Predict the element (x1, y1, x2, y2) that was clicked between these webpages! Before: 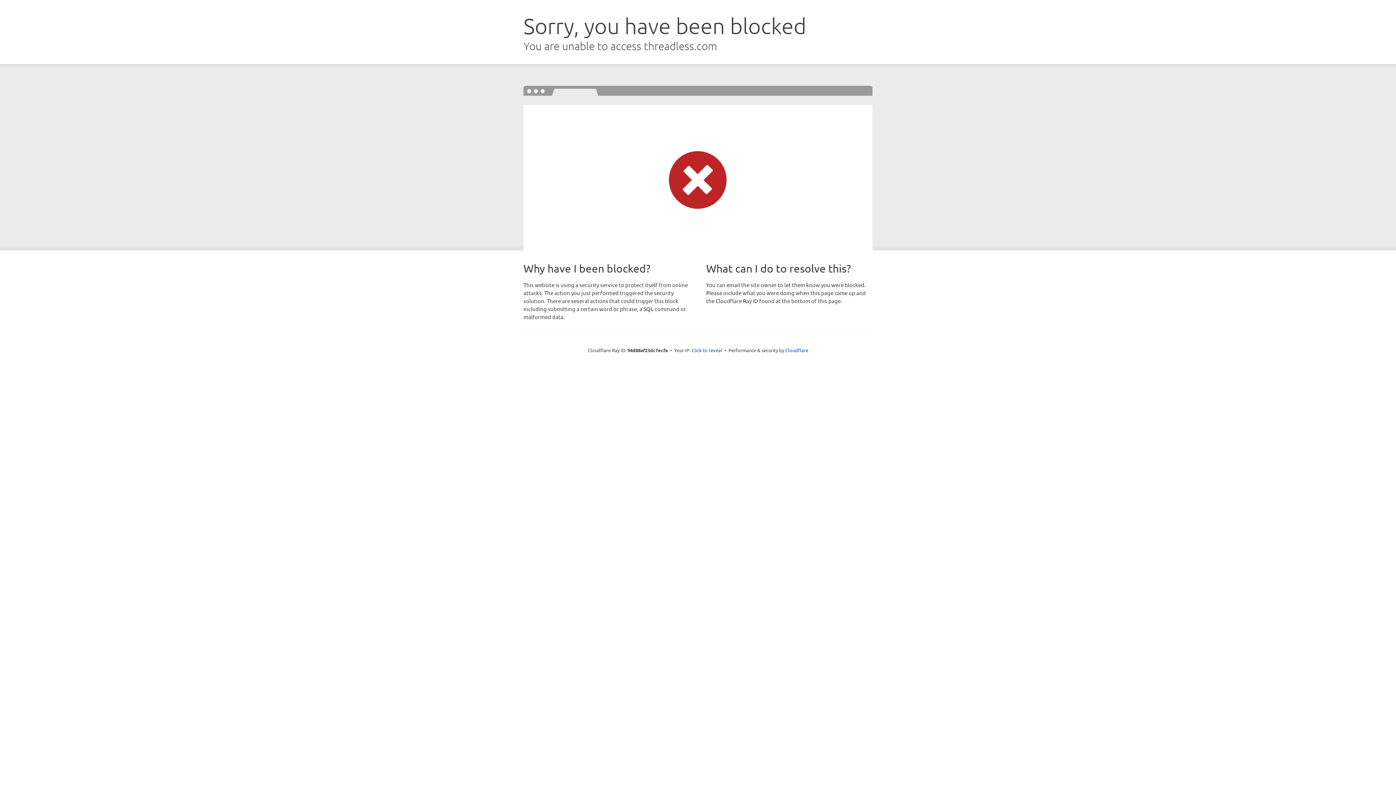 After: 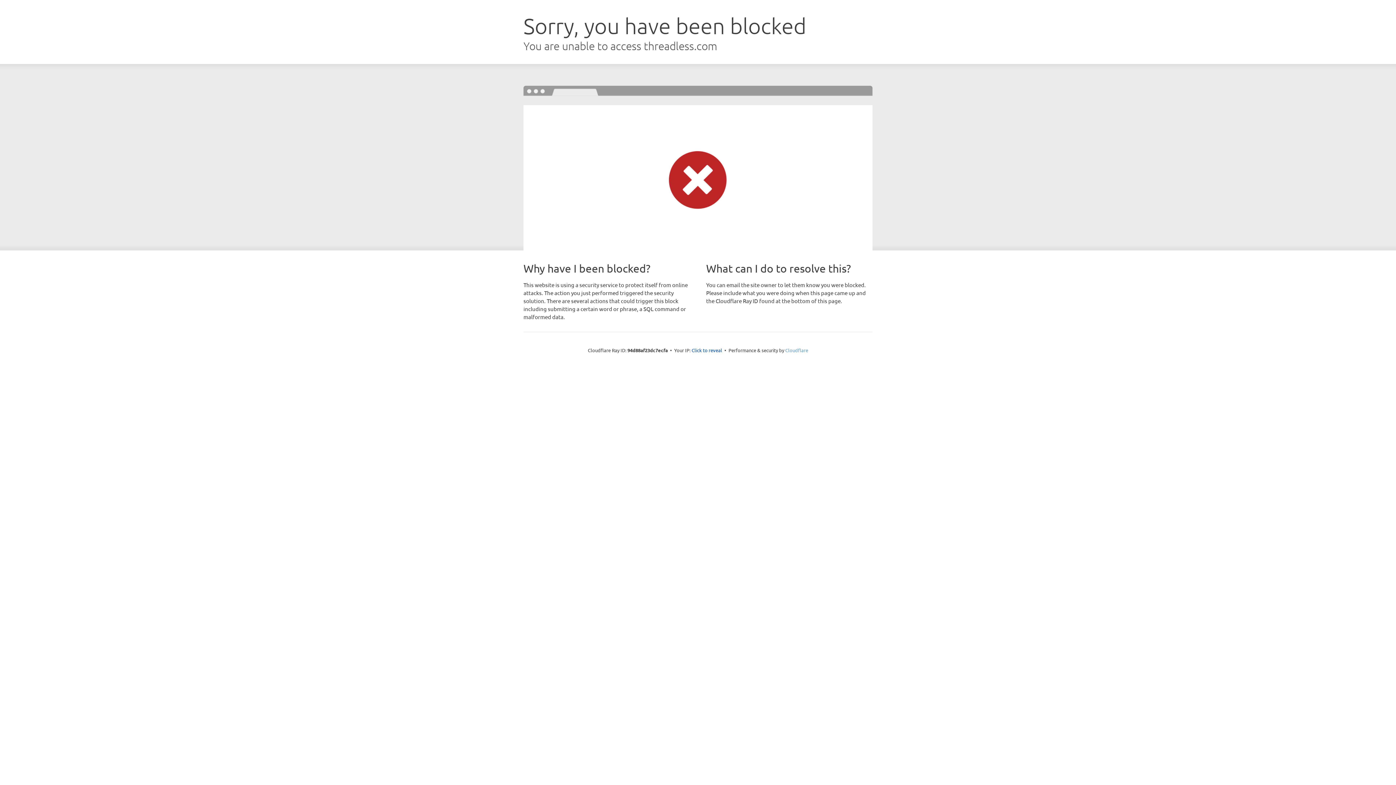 Action: bbox: (785, 347, 808, 353) label: Cloudflare